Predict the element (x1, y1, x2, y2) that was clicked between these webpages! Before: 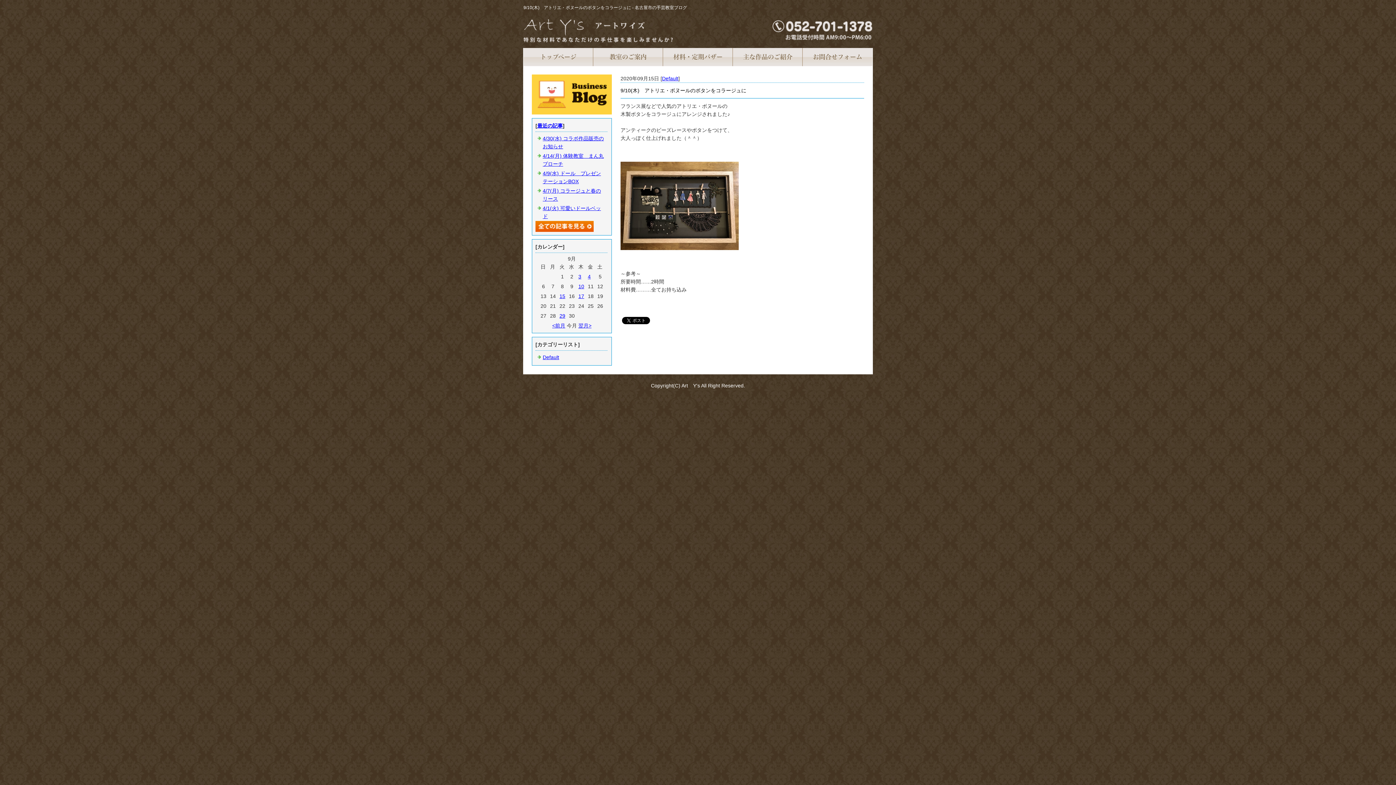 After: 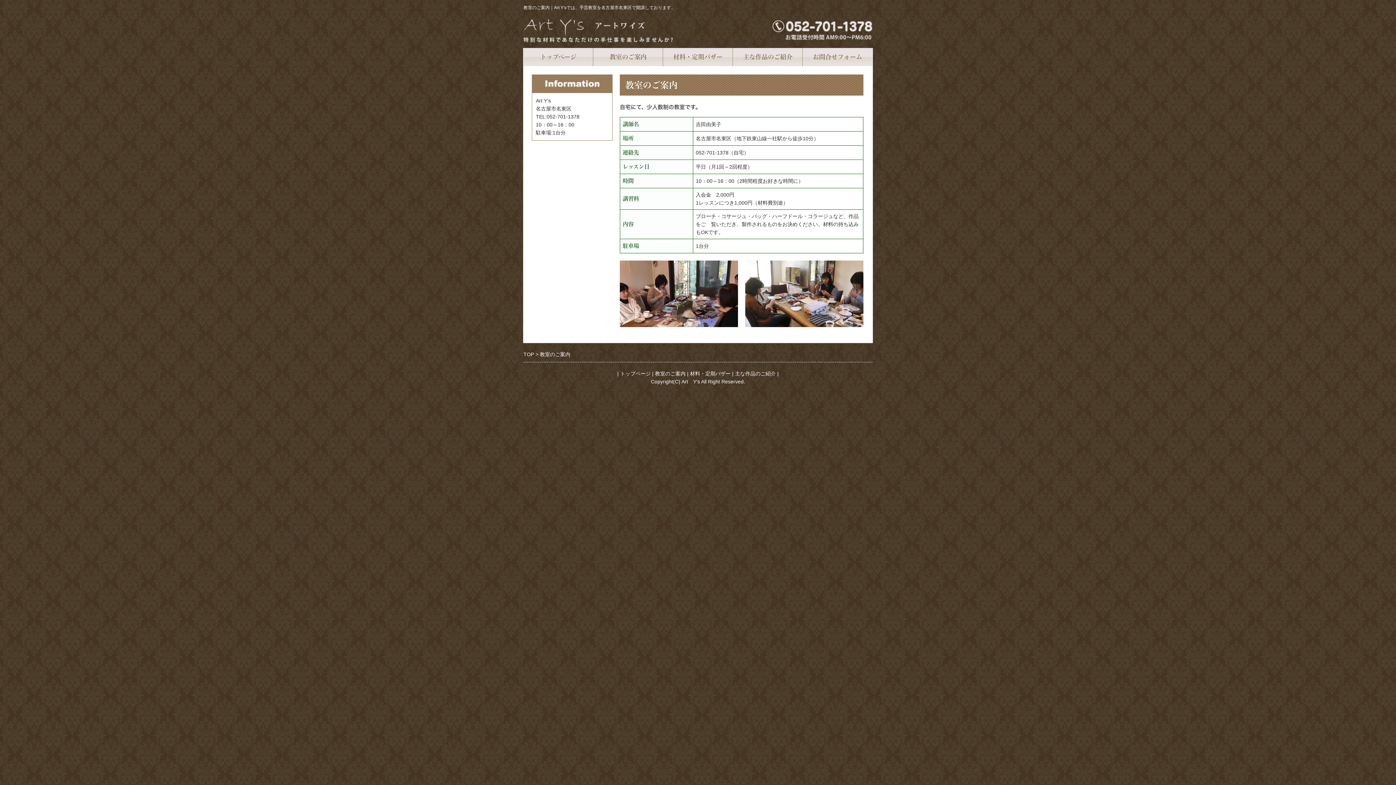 Action: label: 教室のご案内 bbox: (593, 48, 663, 66)